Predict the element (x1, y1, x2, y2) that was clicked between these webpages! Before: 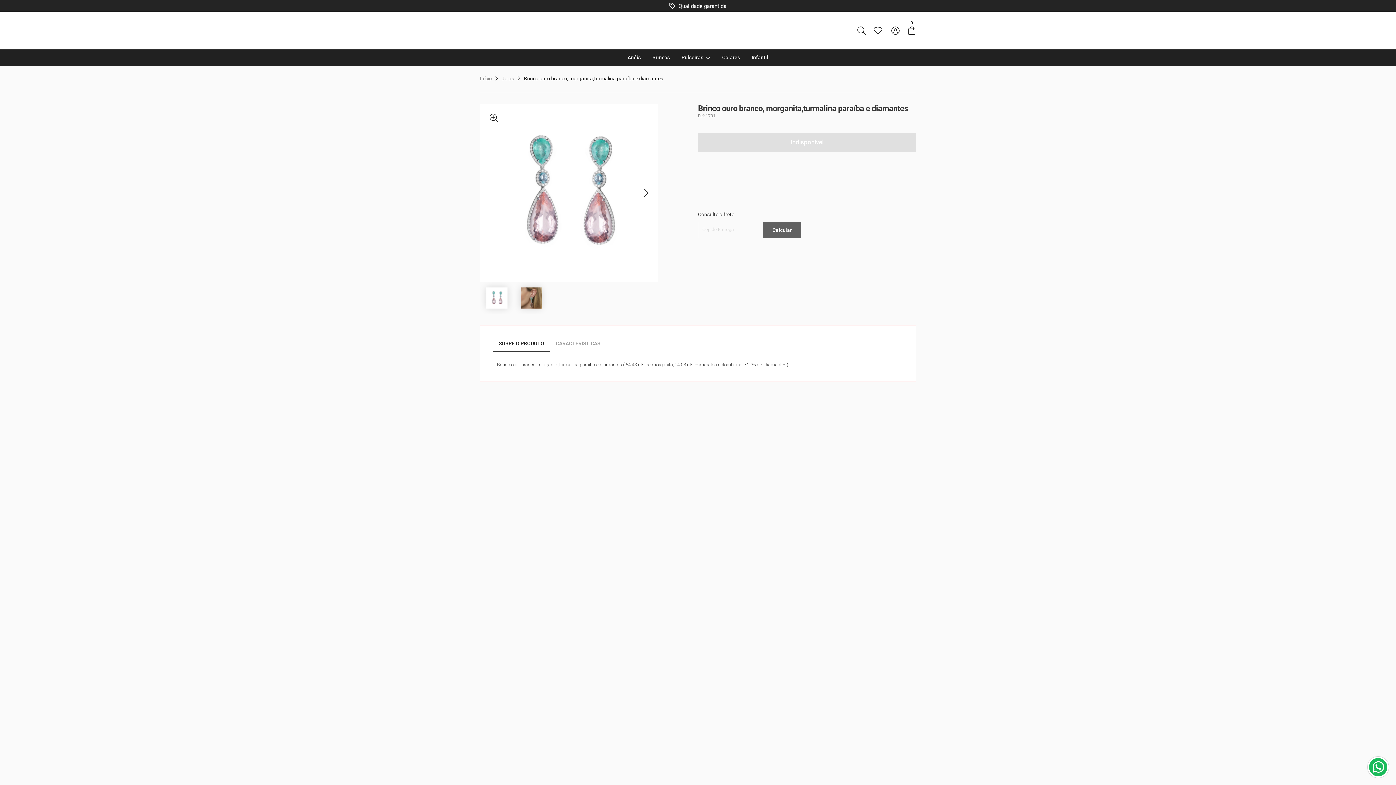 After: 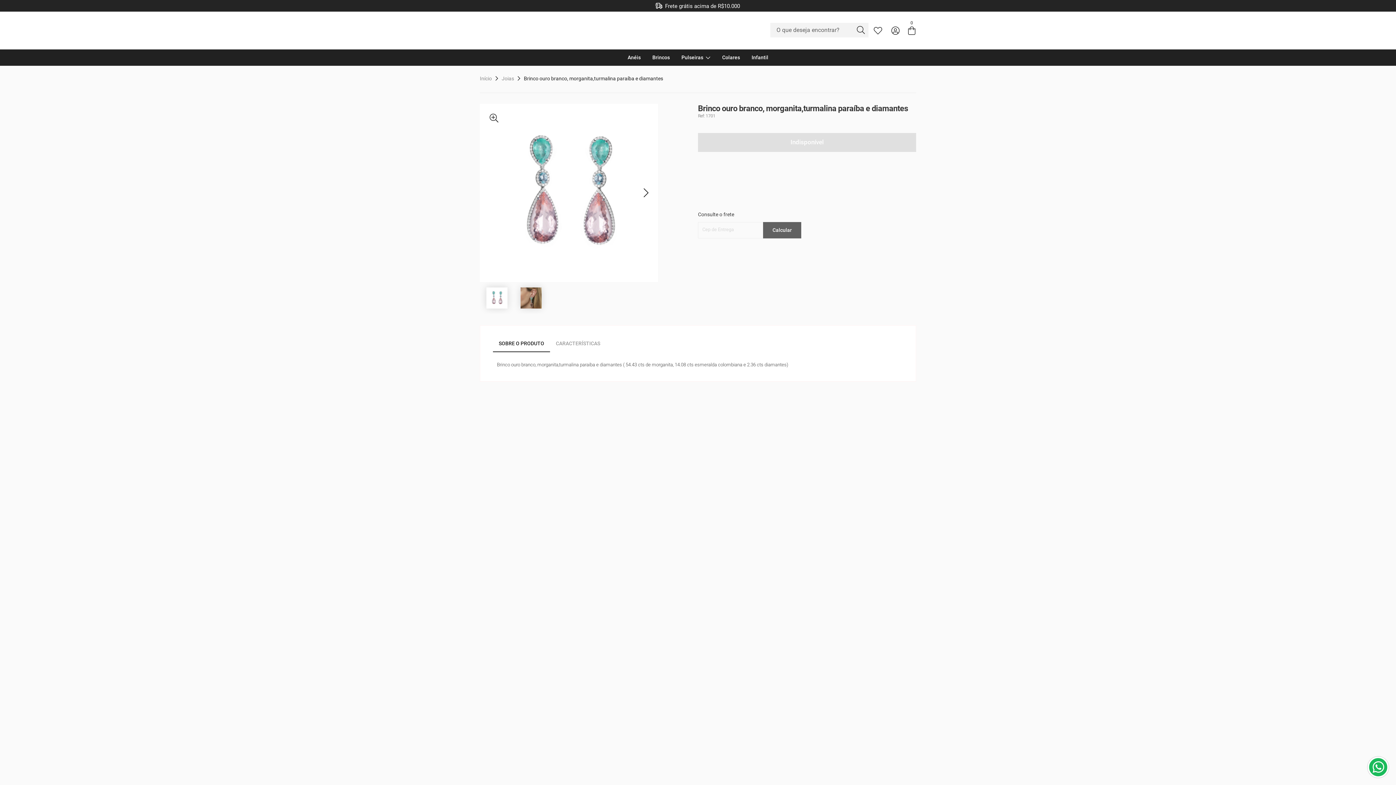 Action: label: Buscar na loja bbox: (854, 22, 869, 38)